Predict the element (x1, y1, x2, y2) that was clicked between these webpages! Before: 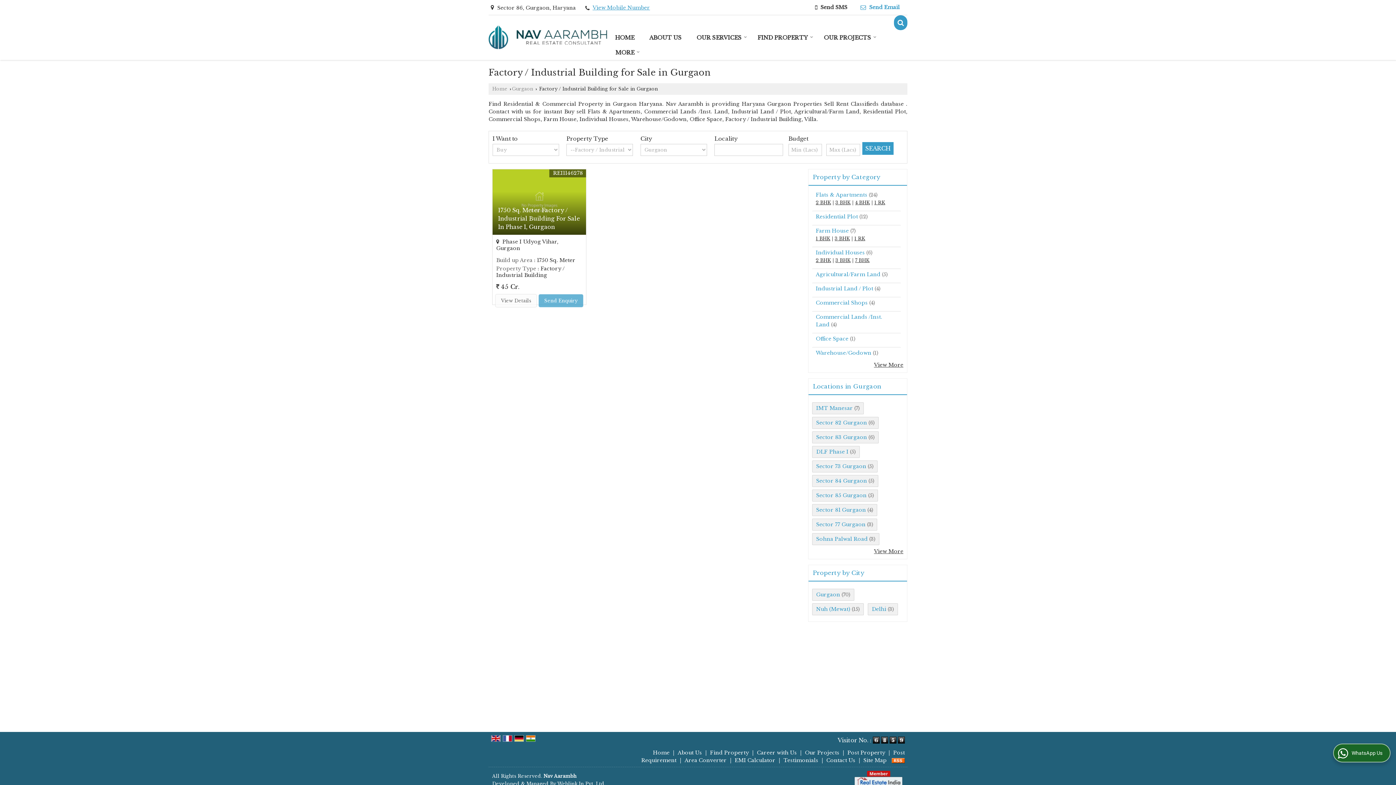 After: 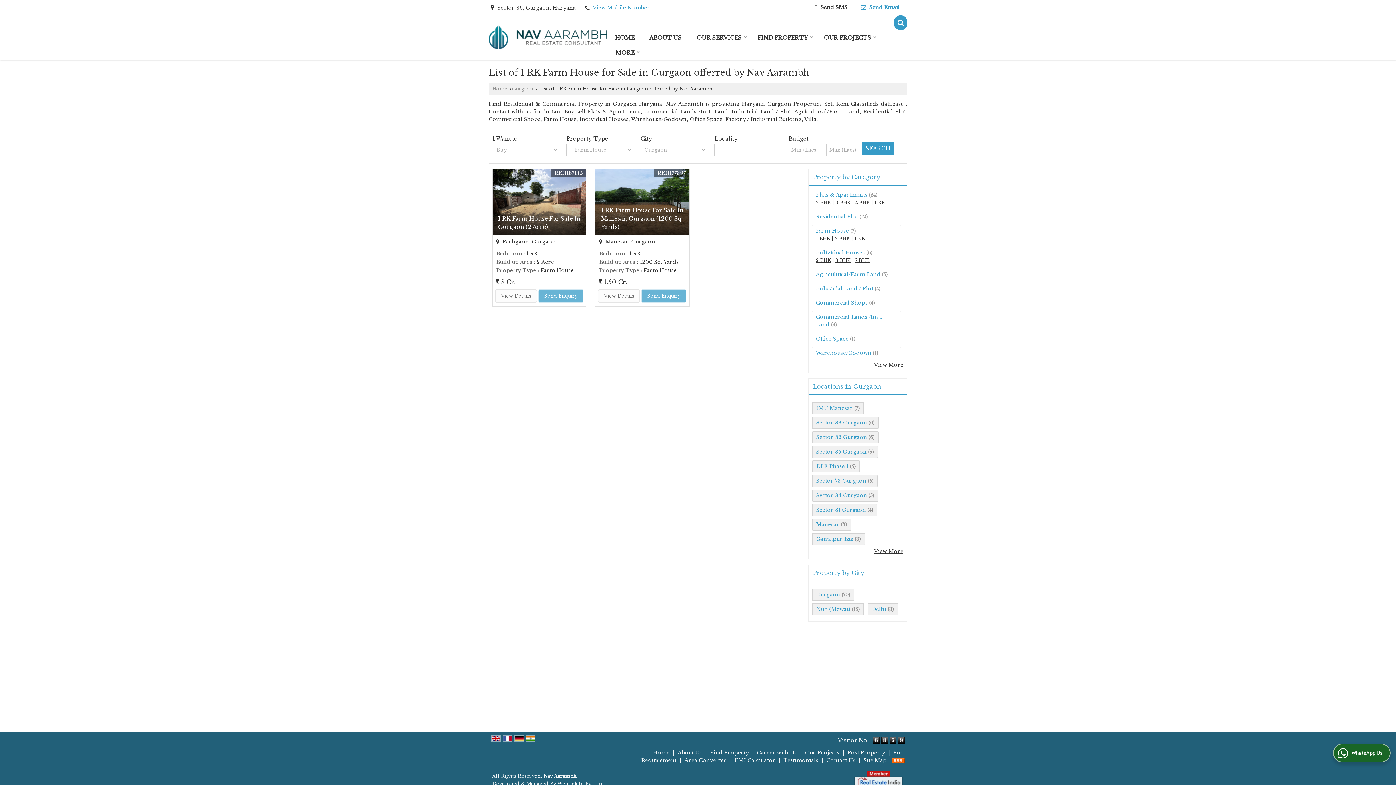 Action: label: 1 RK bbox: (854, 235, 865, 241)